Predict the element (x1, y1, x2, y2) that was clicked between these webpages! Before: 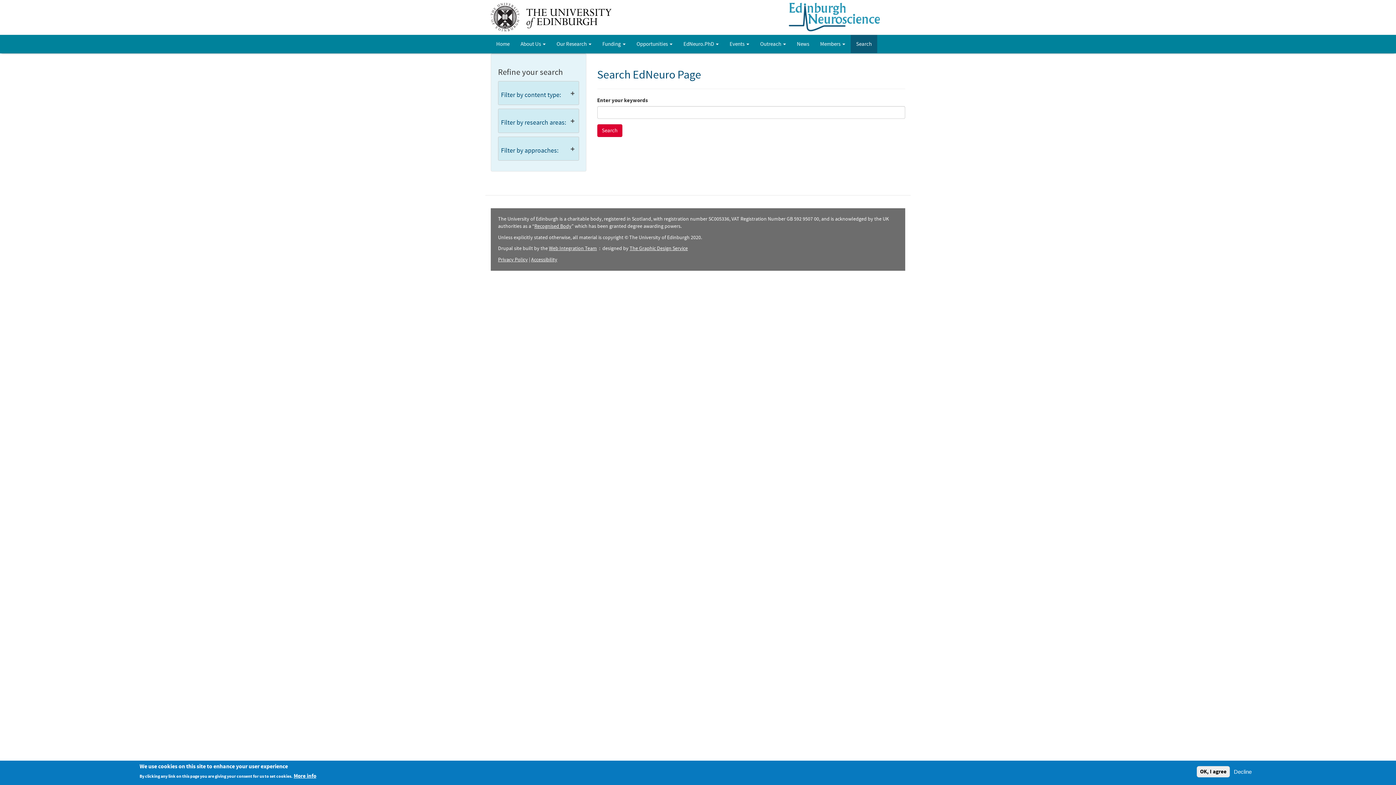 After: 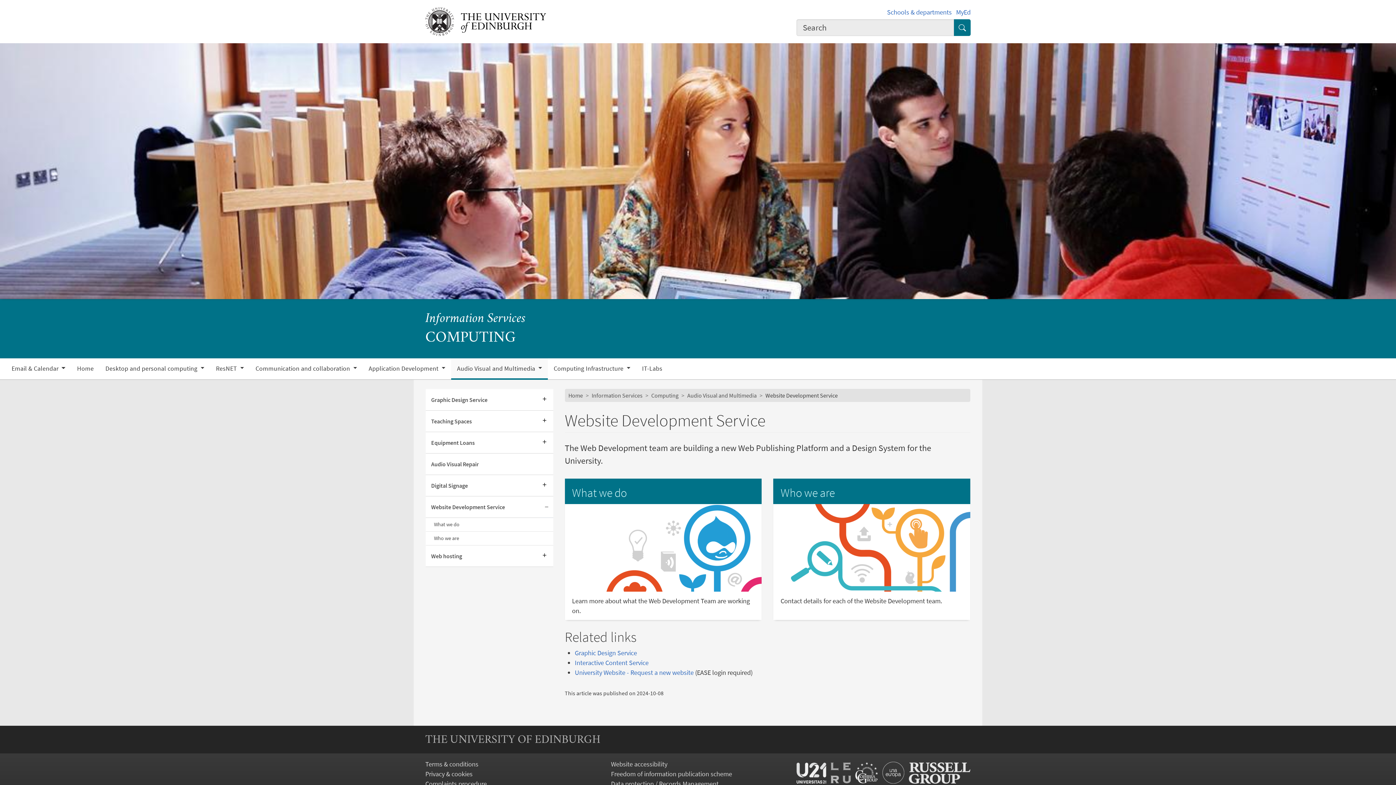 Action: label: Web Integration Team bbox: (549, 245, 597, 252)